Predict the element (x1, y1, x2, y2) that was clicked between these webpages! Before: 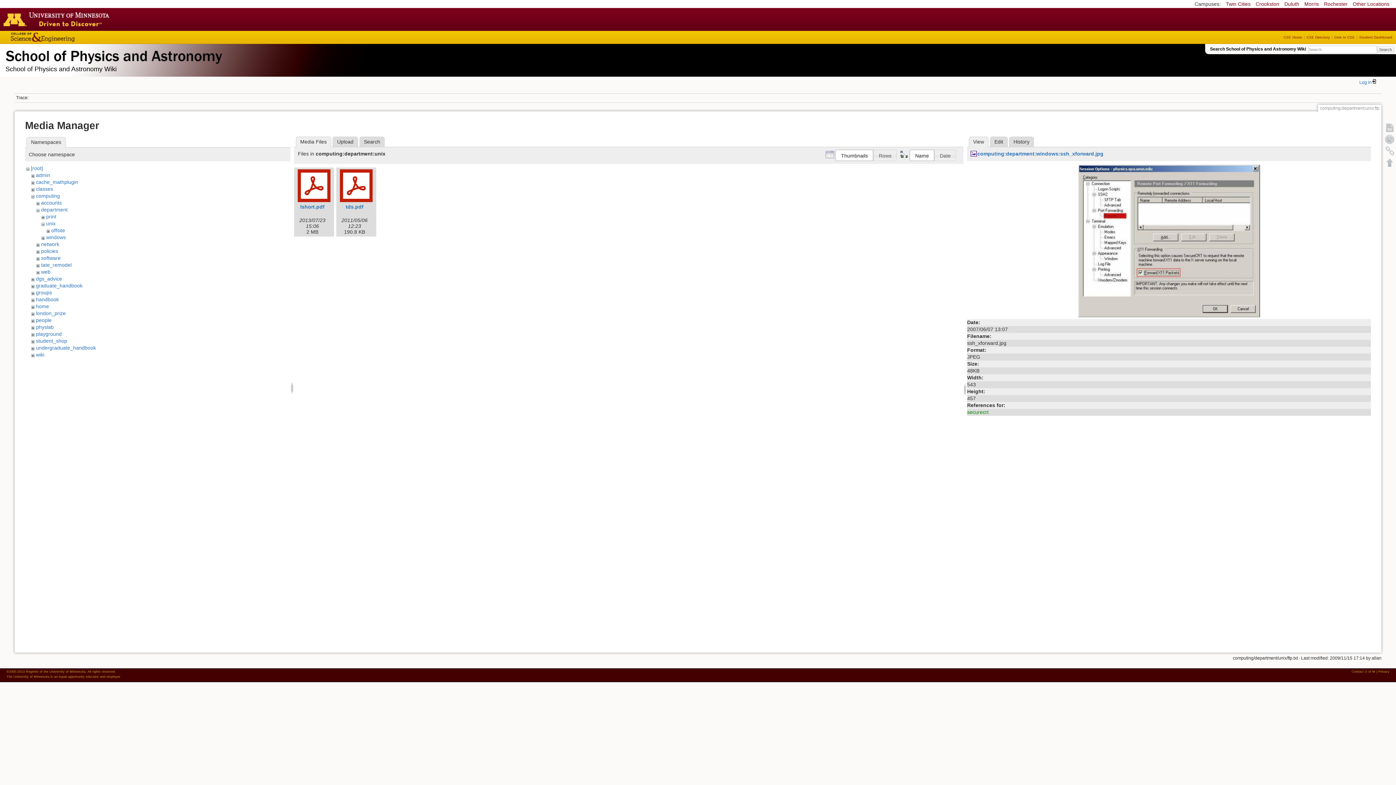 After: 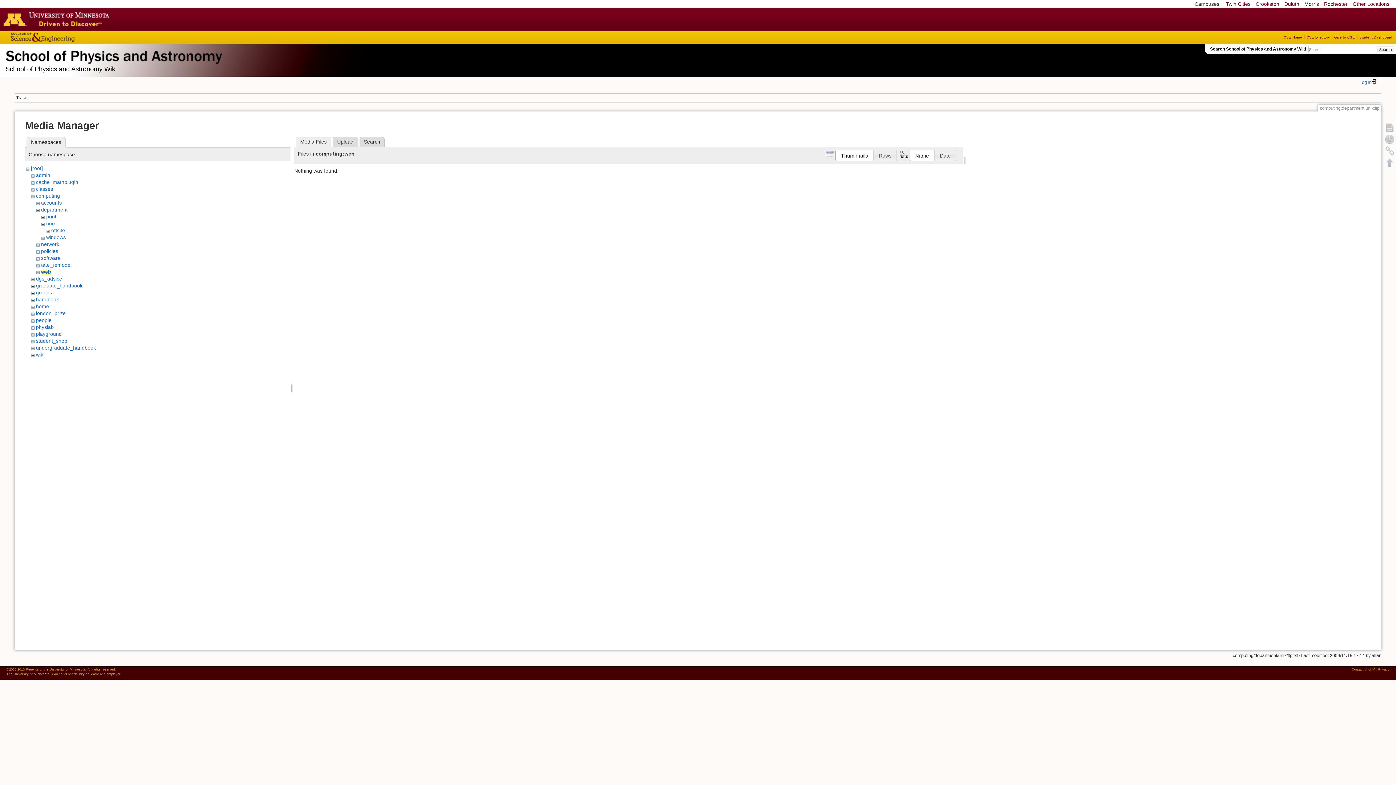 Action: label: web bbox: (41, 269, 50, 274)